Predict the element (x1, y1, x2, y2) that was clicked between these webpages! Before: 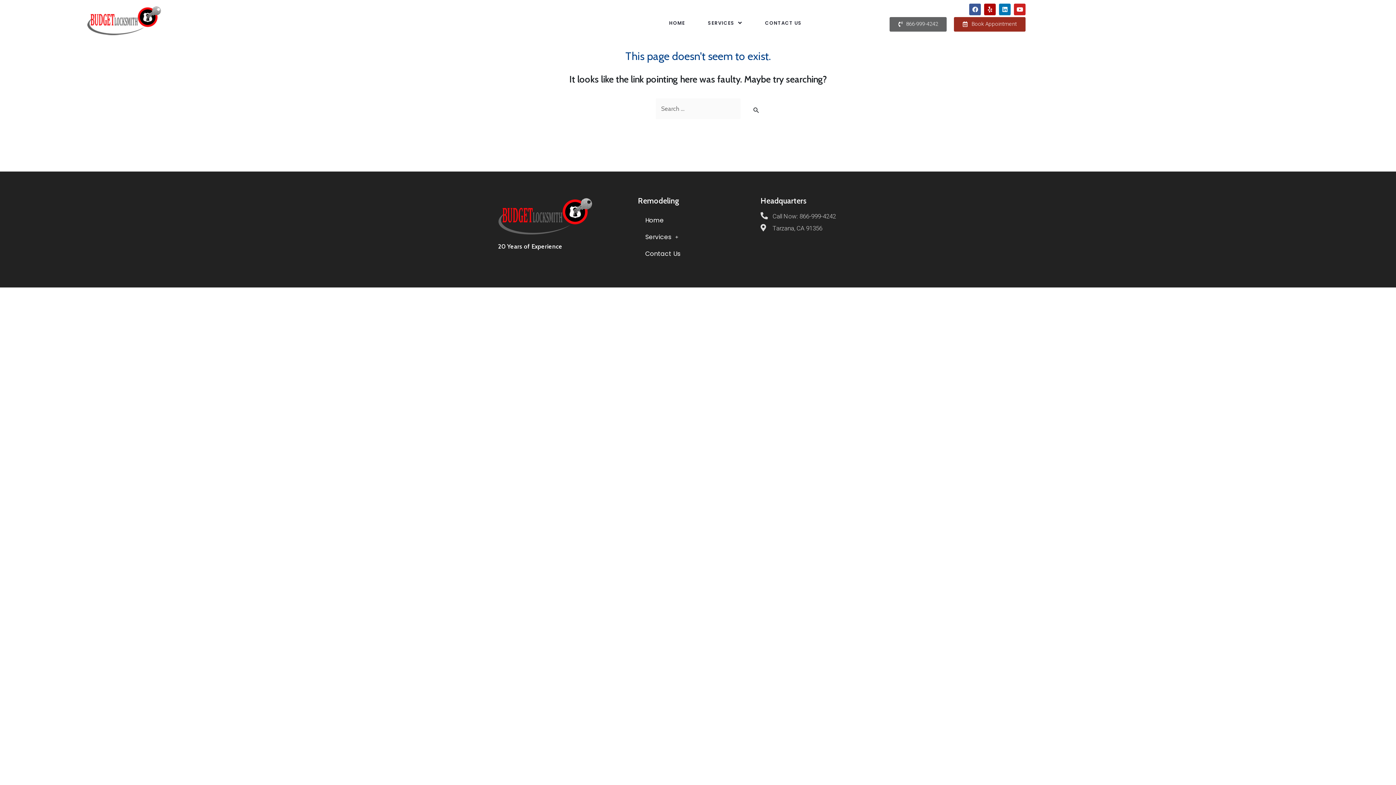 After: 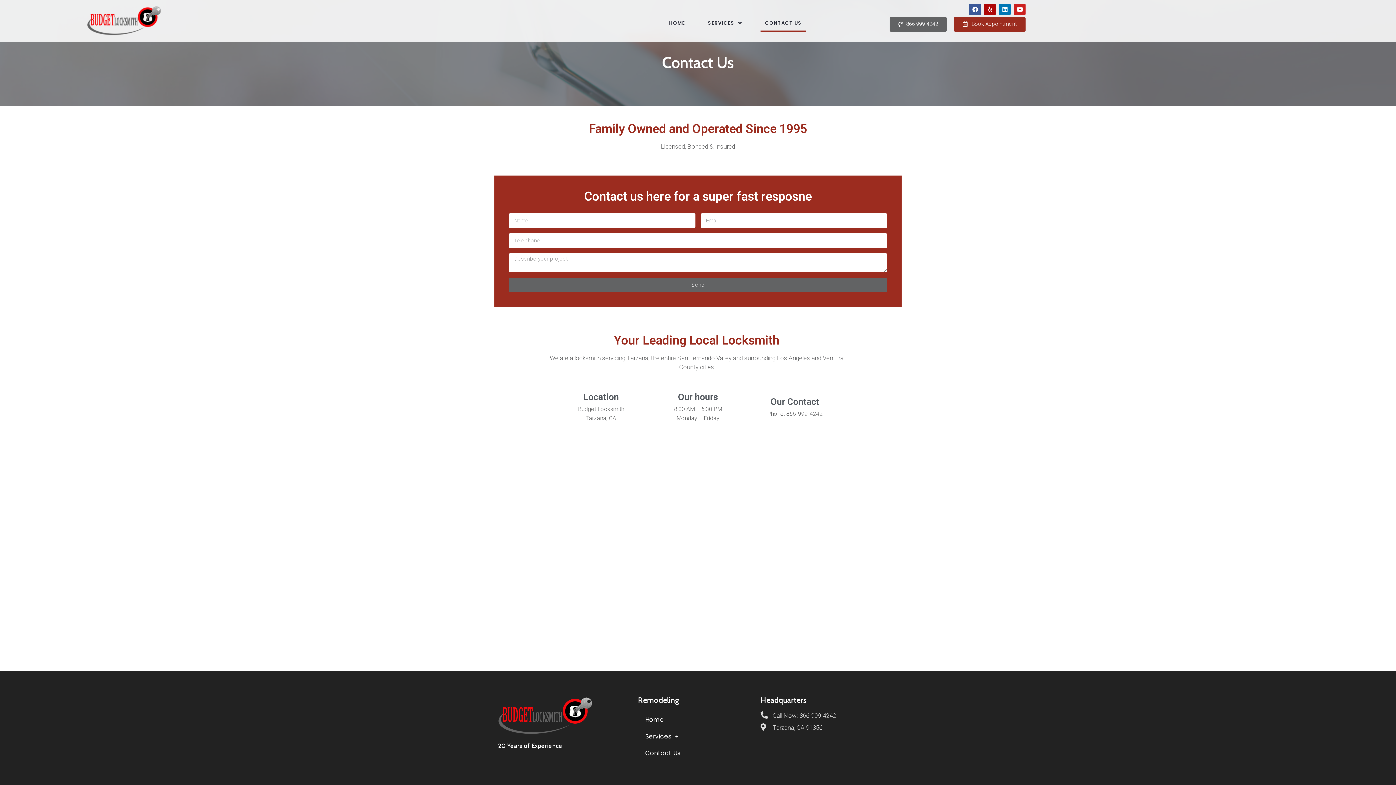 Action: bbox: (760, 14, 806, 31) label: CONTACT US